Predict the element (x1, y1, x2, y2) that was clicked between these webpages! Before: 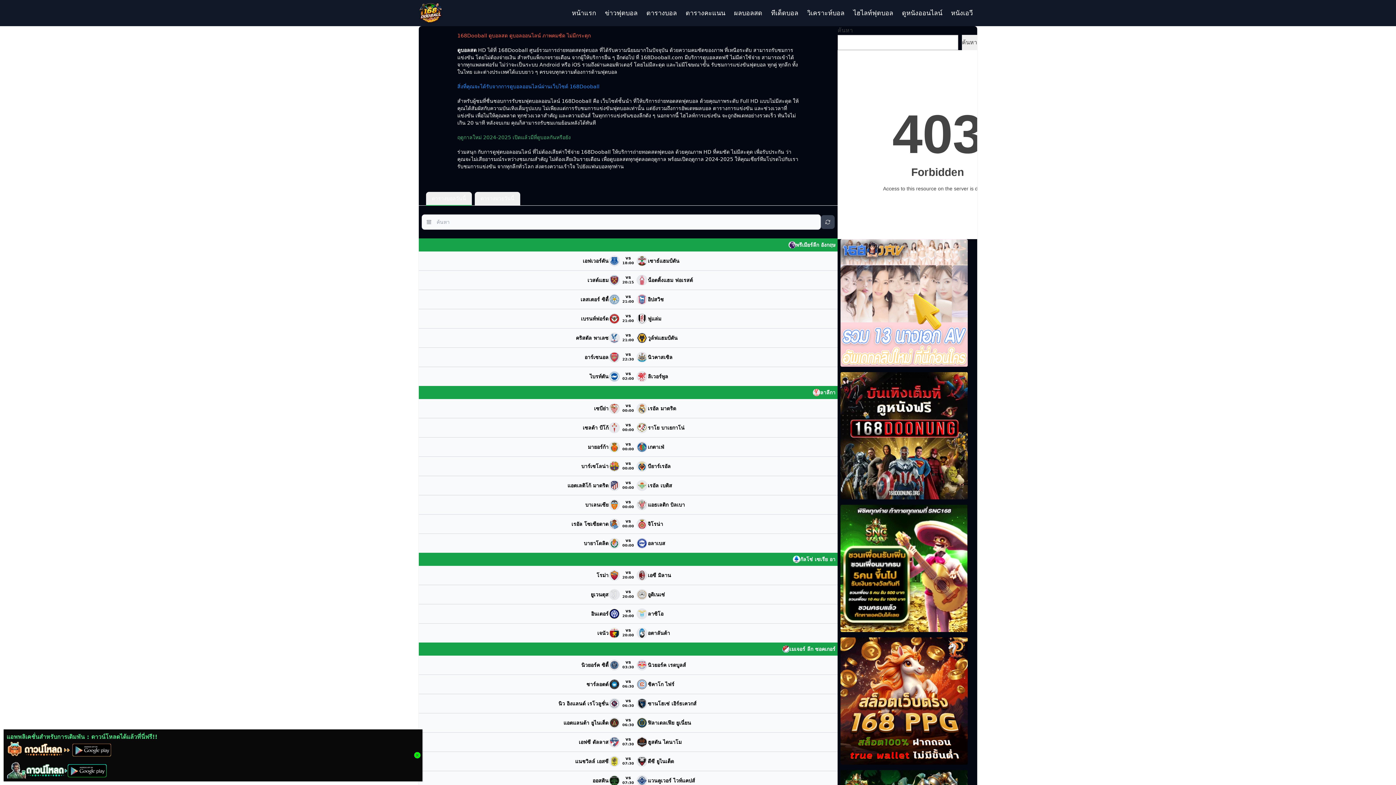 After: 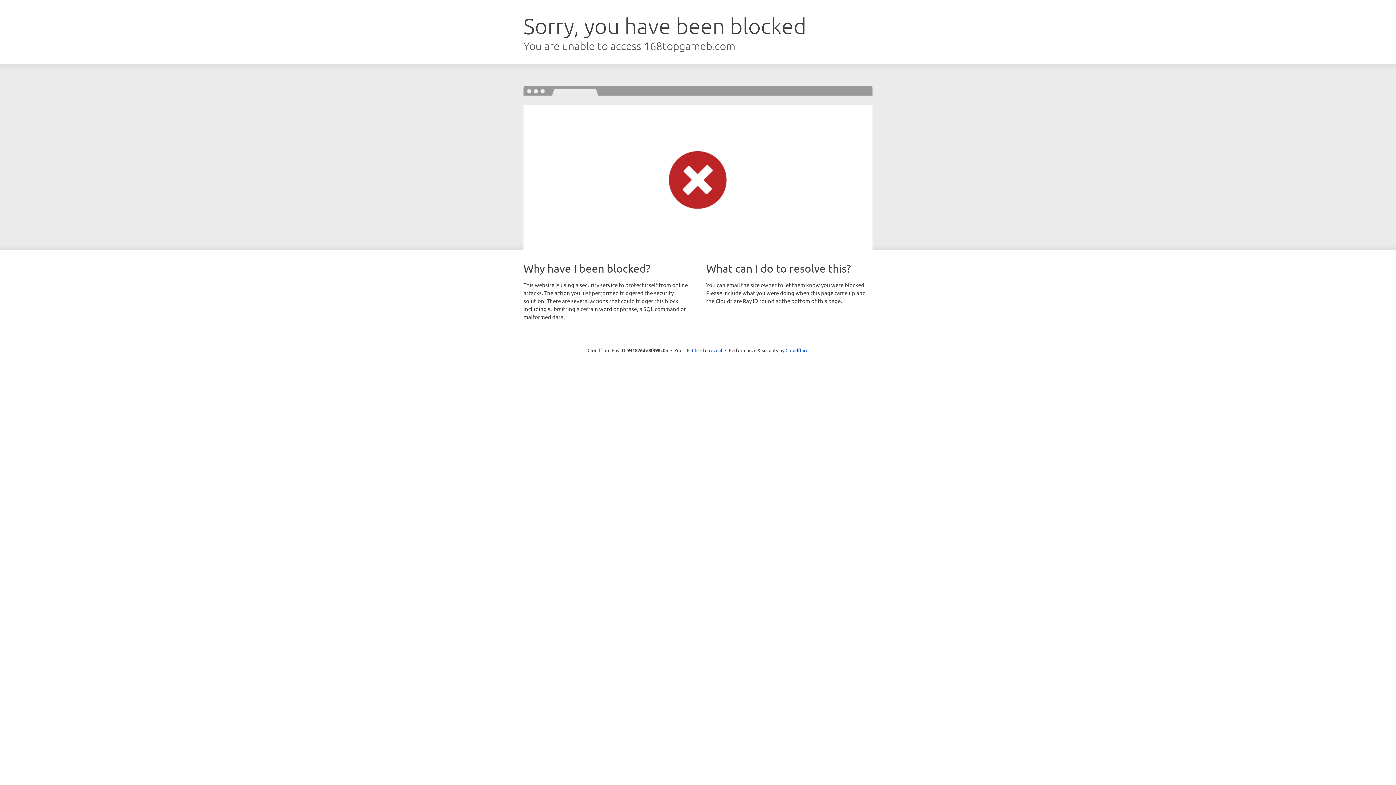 Action: label: 
 bbox: (6, 741, 419, 758)